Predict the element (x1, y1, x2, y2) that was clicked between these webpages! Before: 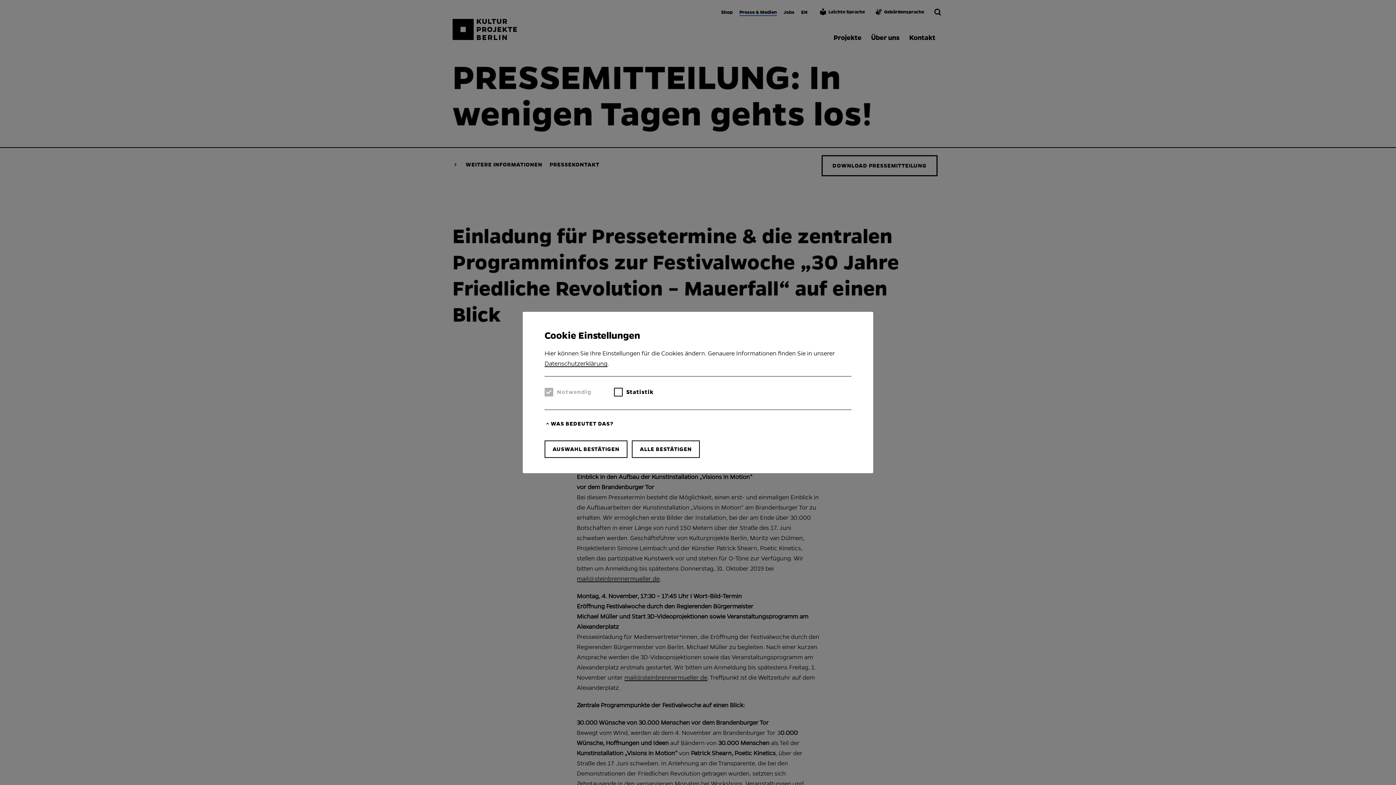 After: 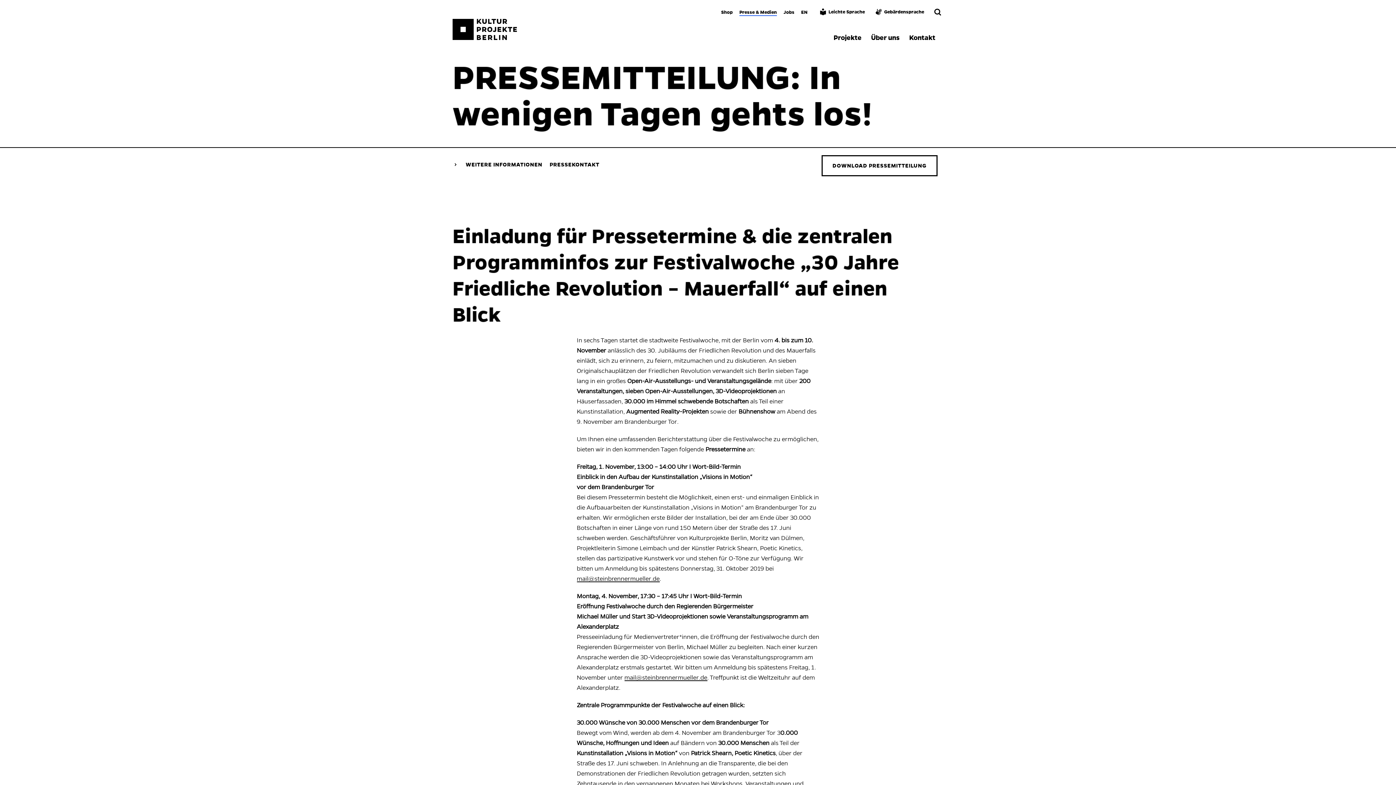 Action: label: ALLE BESTÄTIGEN bbox: (632, 440, 700, 458)